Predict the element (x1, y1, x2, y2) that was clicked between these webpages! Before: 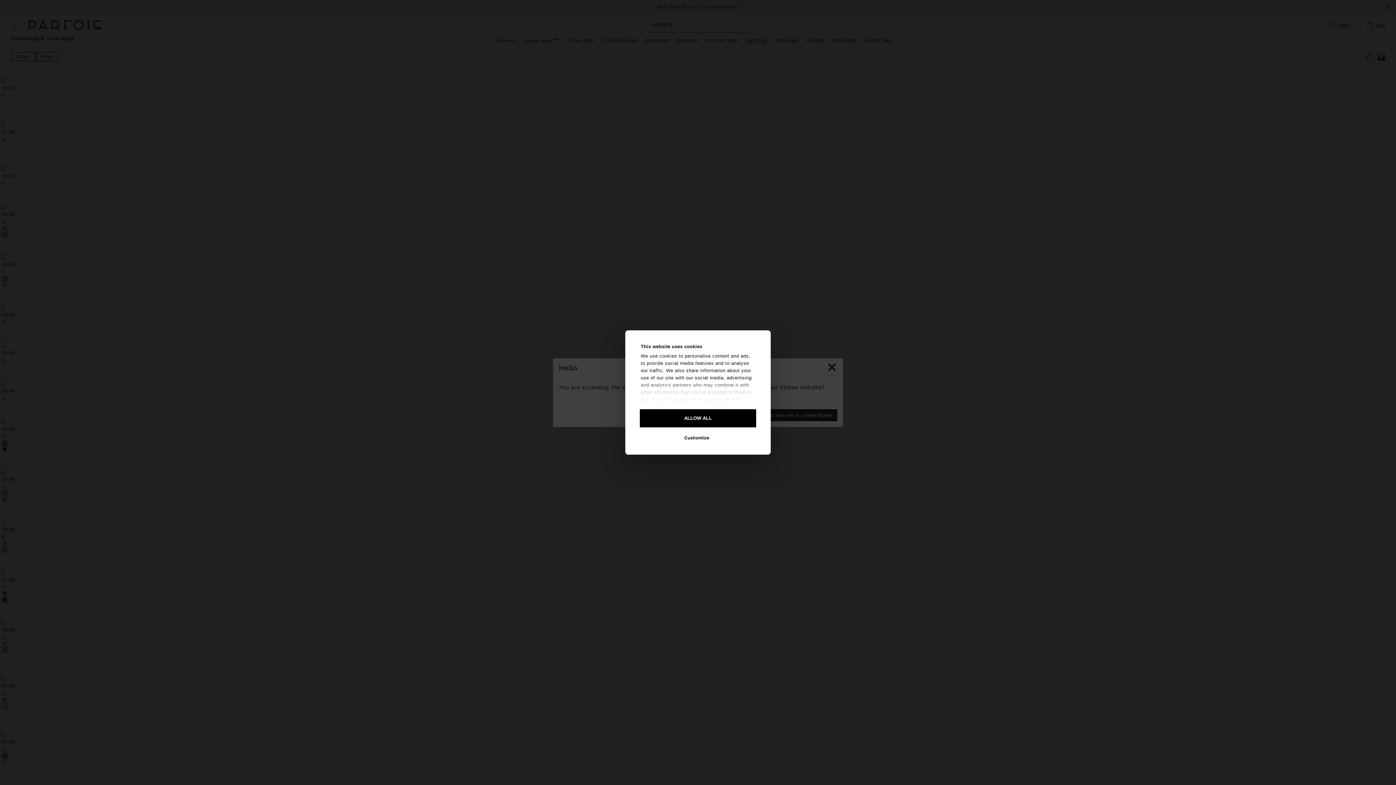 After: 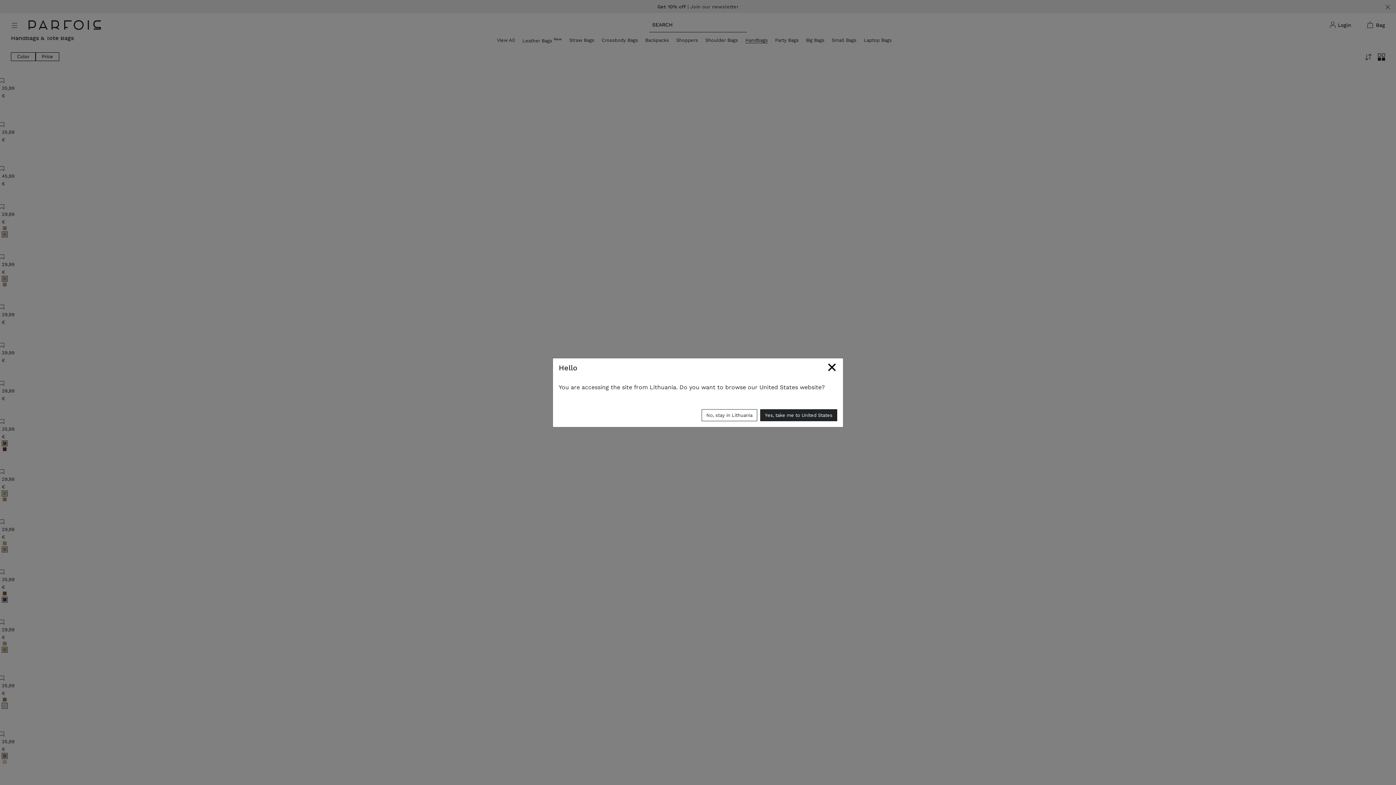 Action: bbox: (639, 408, 757, 428) label: ALLOW ALL